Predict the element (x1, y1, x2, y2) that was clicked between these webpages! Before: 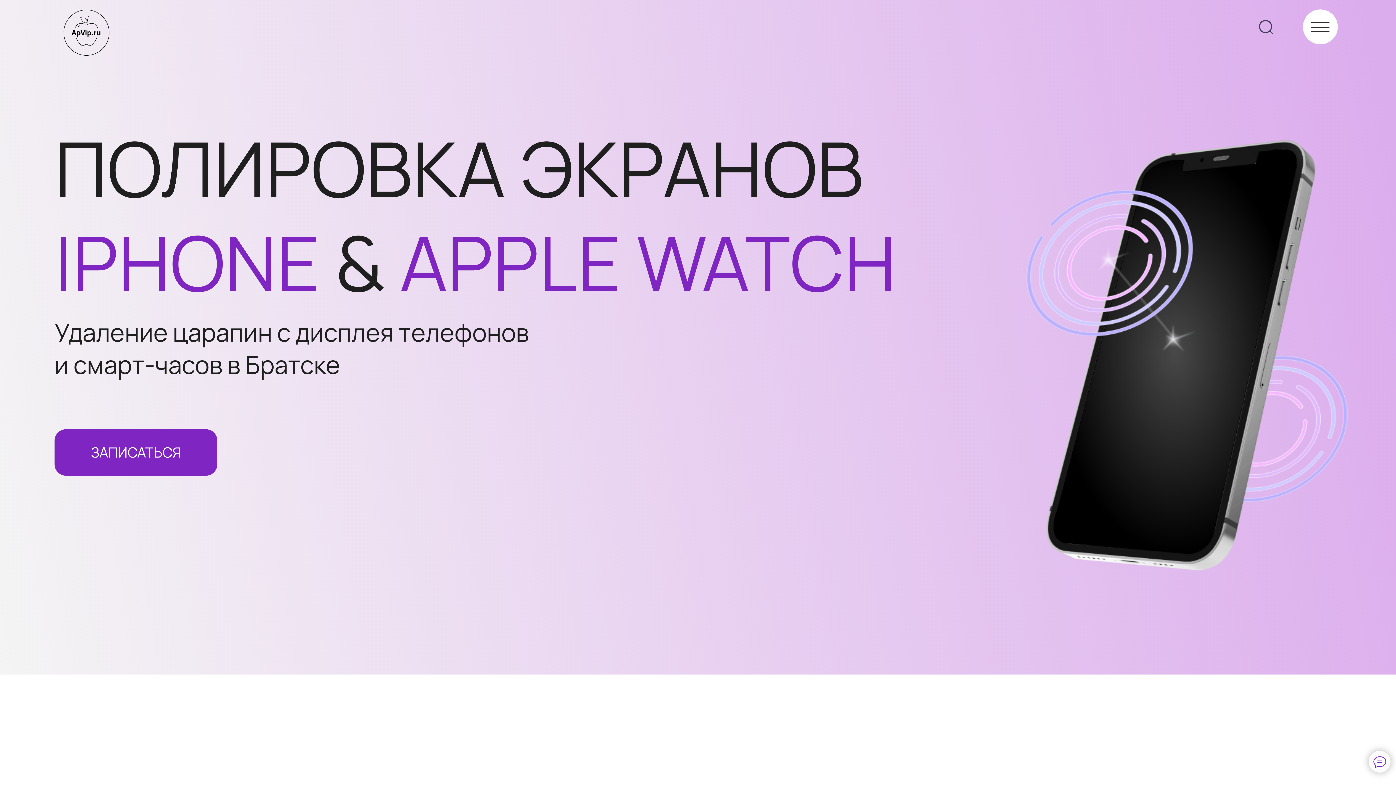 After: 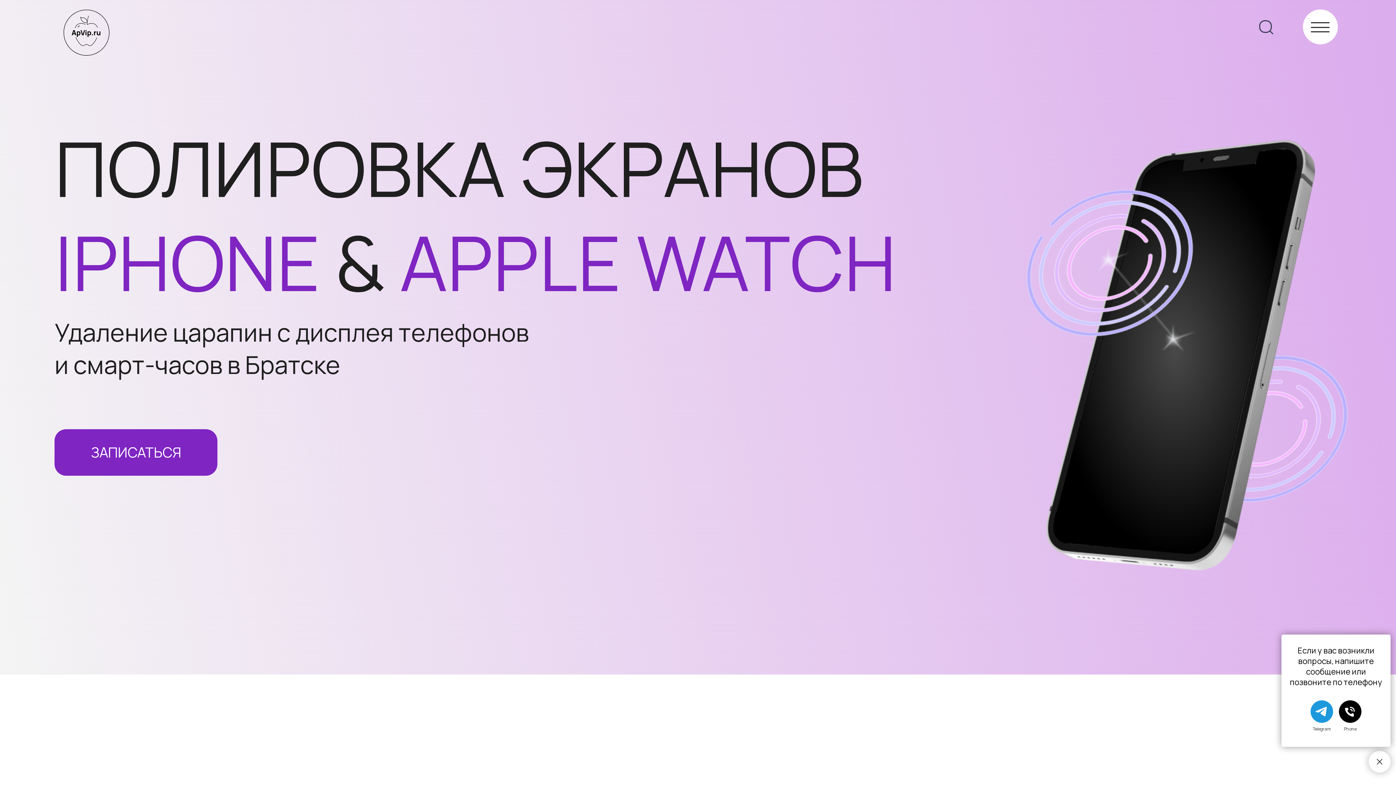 Action: bbox: (1369, 751, 1390, 773)